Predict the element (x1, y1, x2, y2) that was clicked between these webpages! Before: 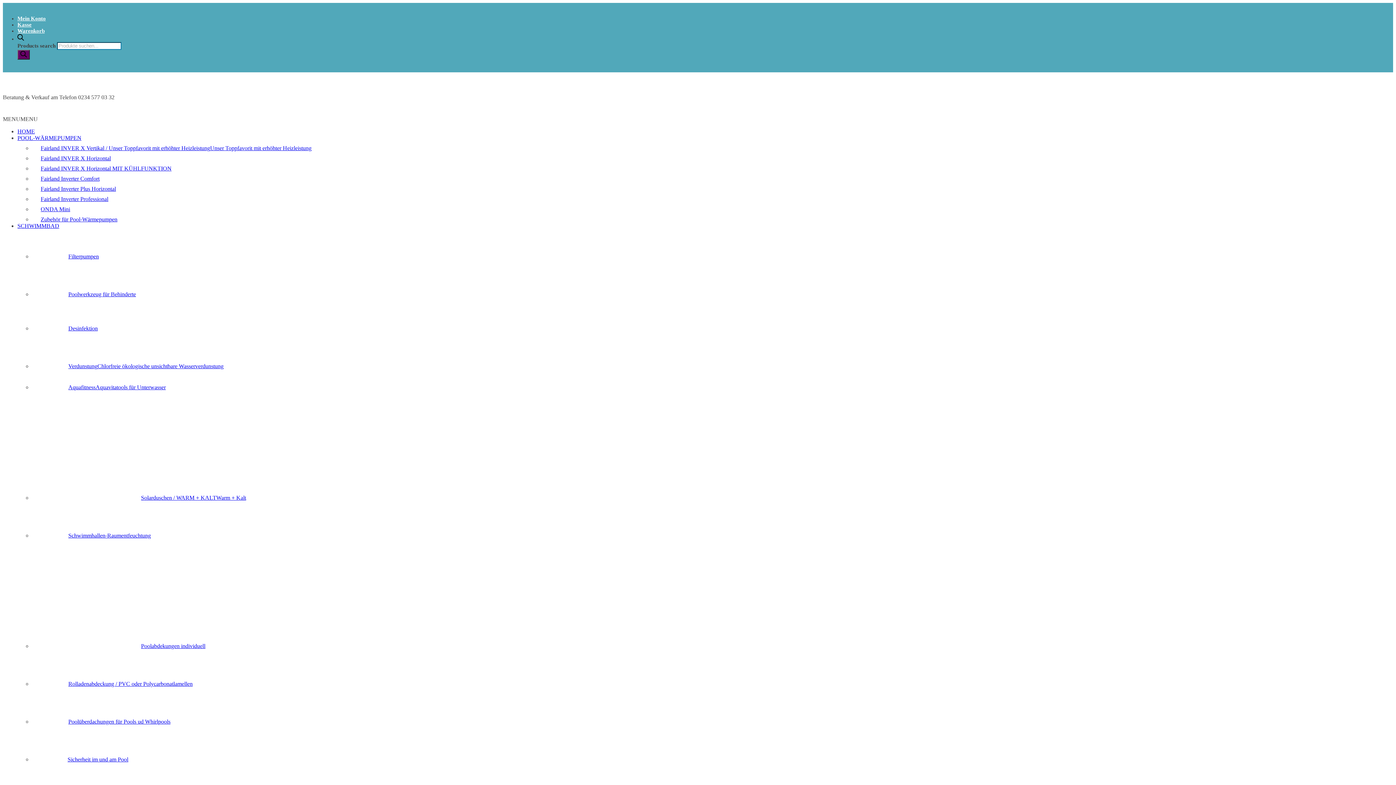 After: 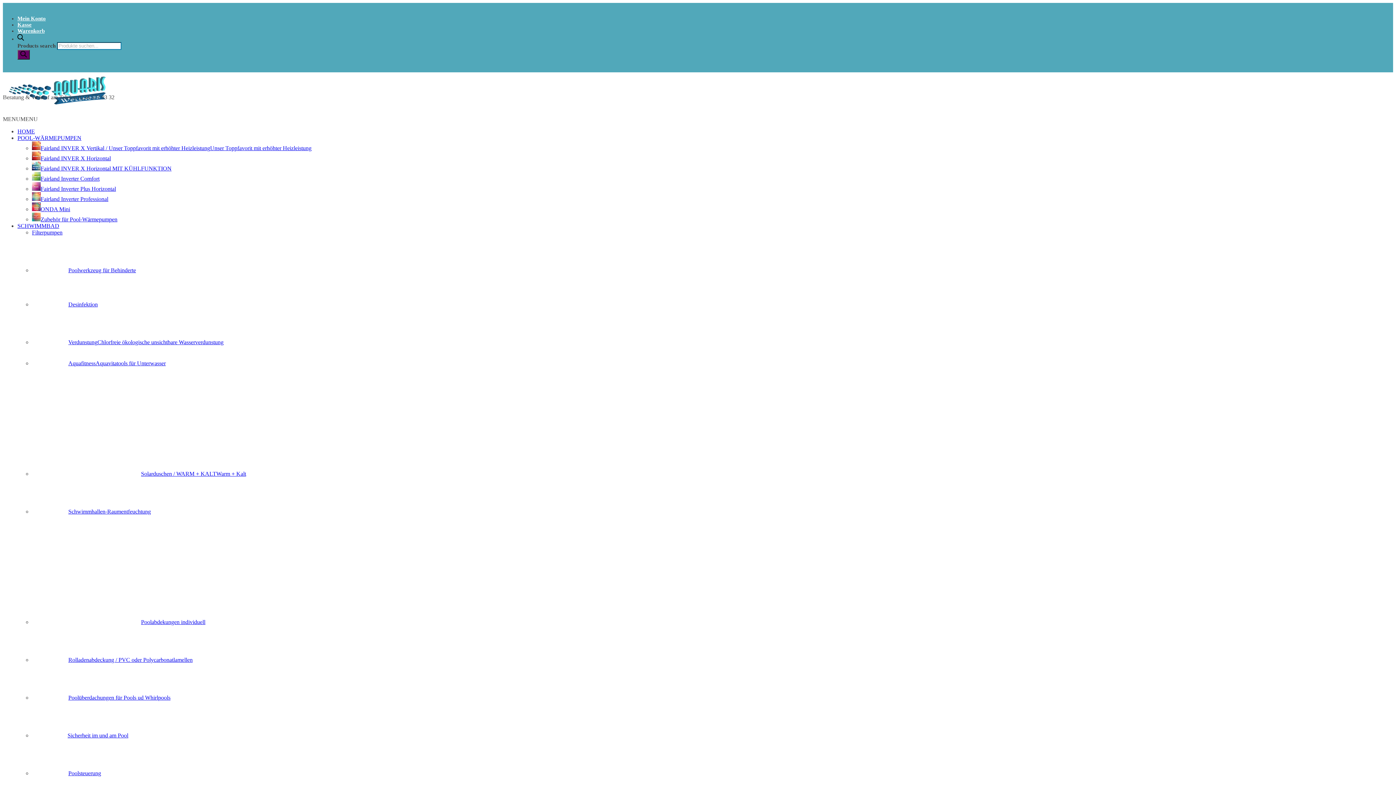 Action: label: Fairland Inverter Professional bbox: (32, 196, 108, 202)